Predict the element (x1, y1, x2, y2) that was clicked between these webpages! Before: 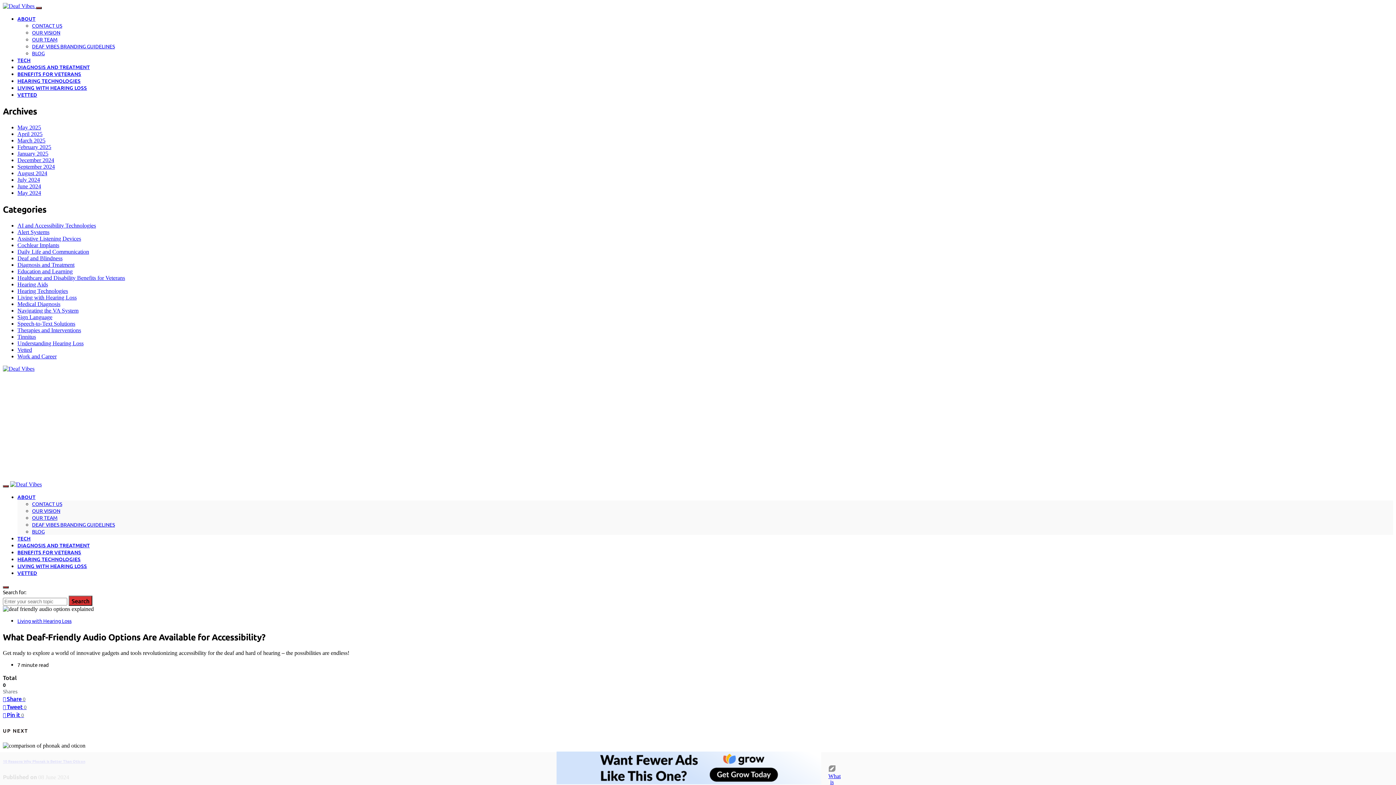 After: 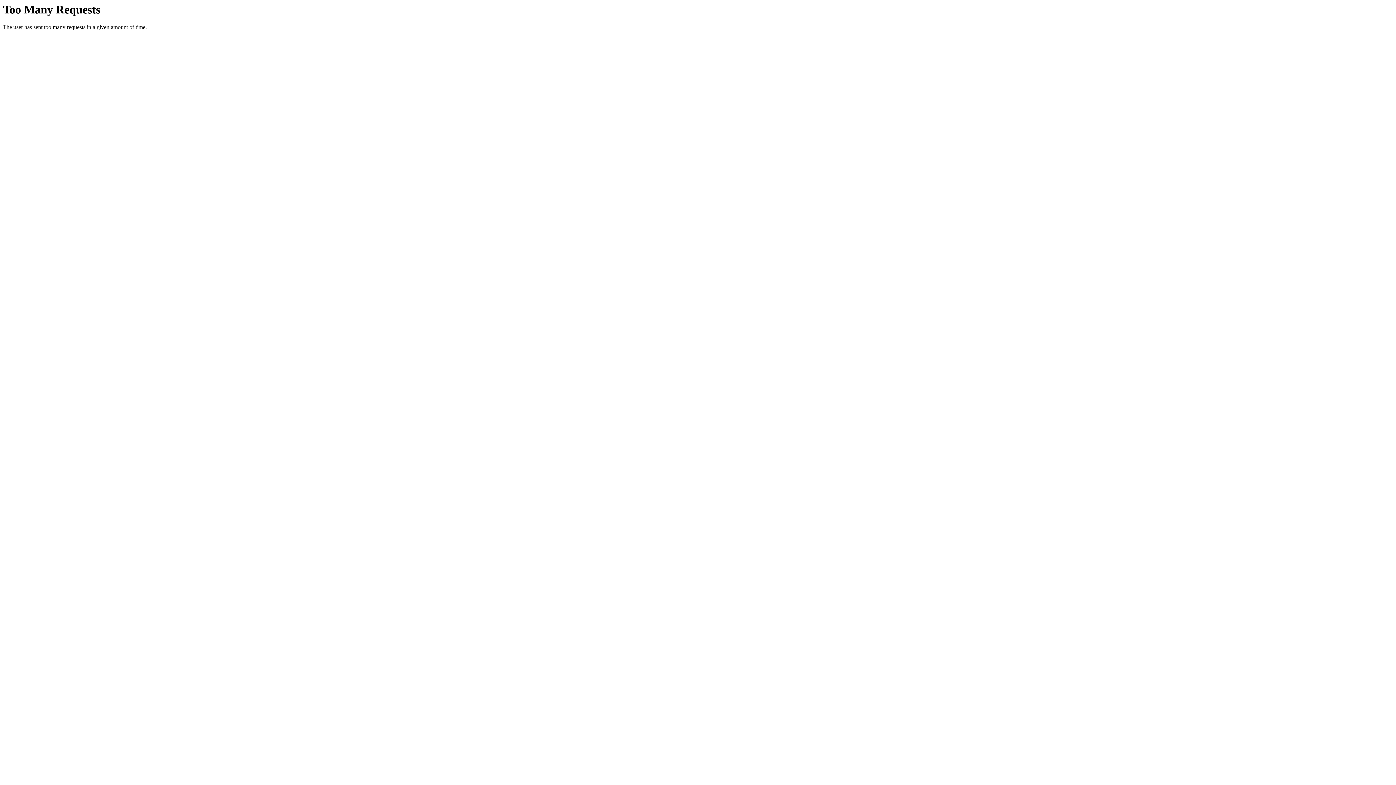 Action: bbox: (32, 514, 57, 520) label: OUR TEAM